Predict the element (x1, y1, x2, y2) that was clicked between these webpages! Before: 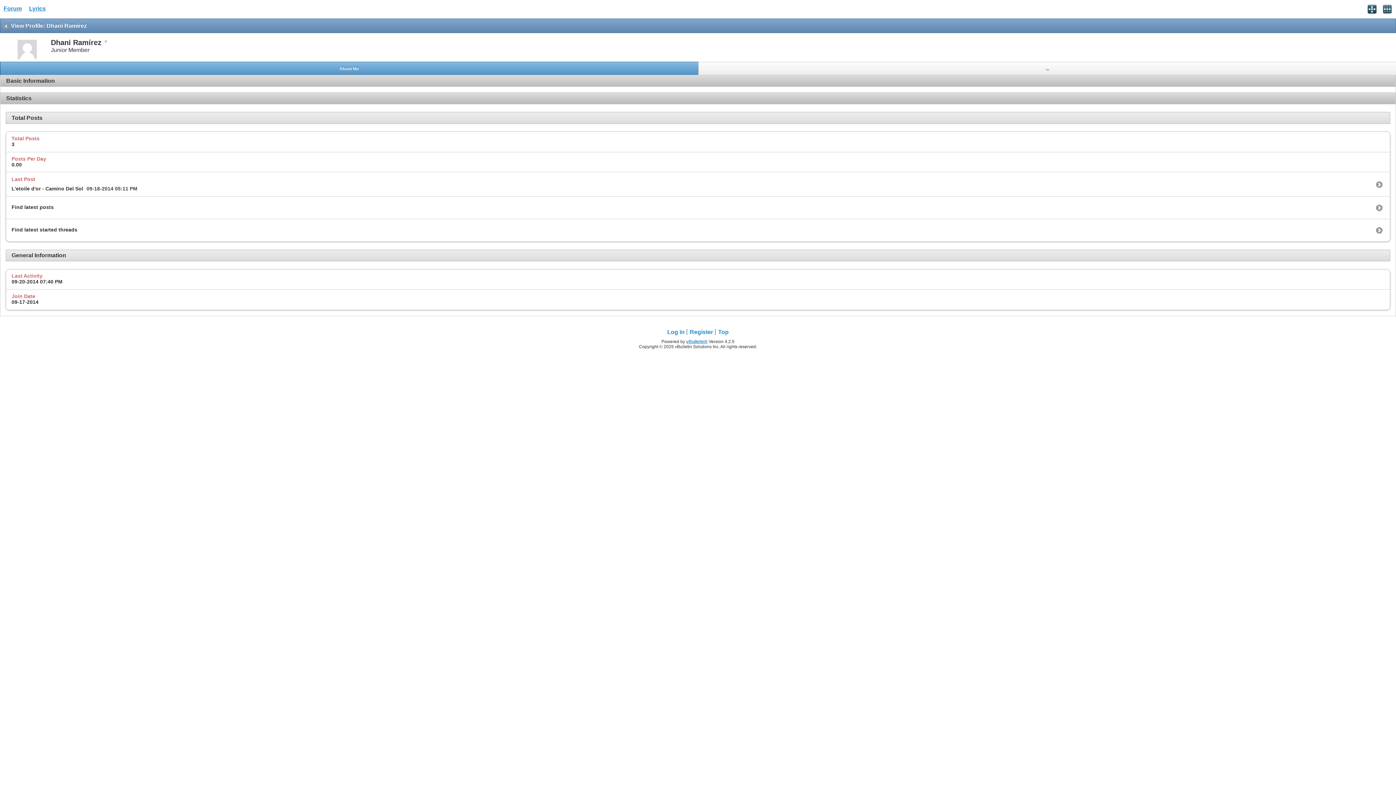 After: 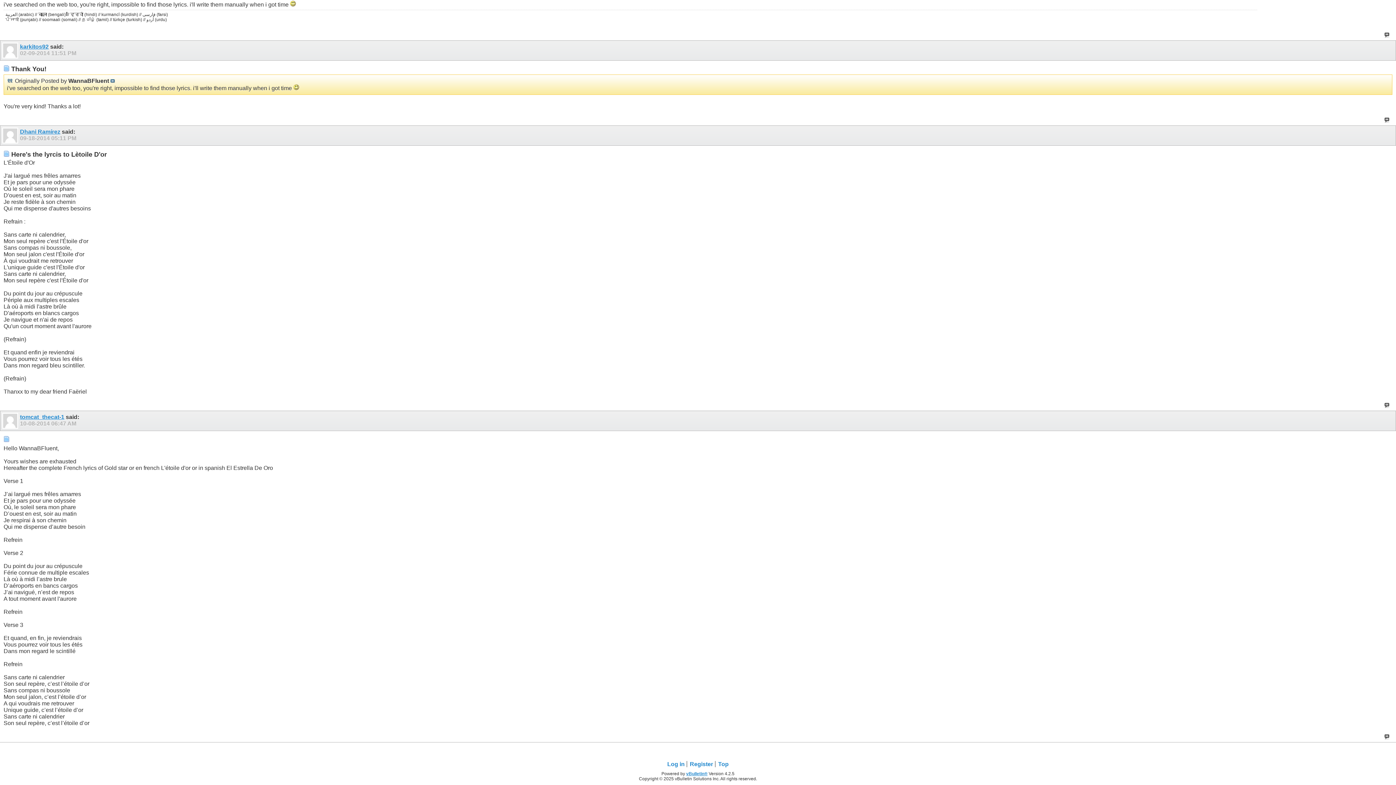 Action: bbox: (11, 182, 85, 191) label: L'etoile d'or - Camino Del Sol